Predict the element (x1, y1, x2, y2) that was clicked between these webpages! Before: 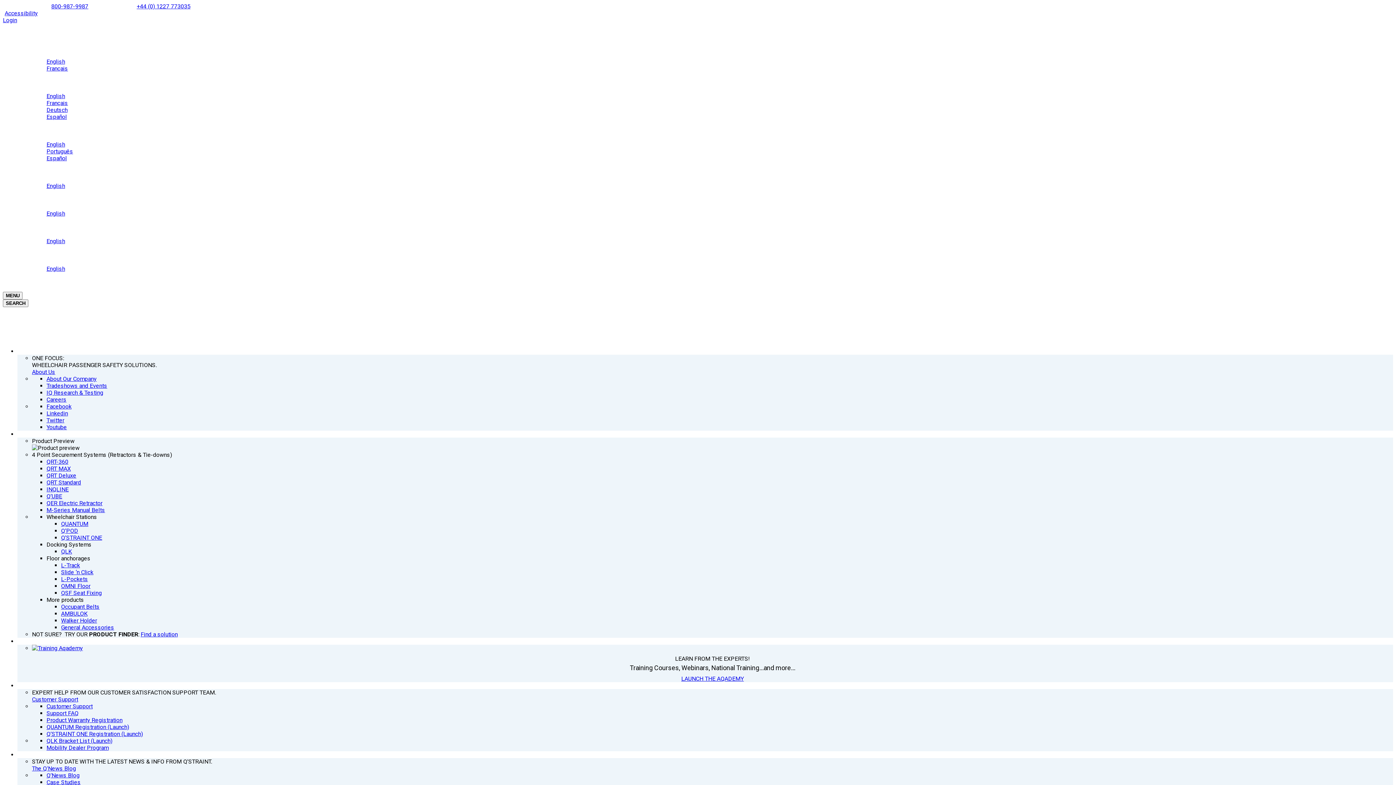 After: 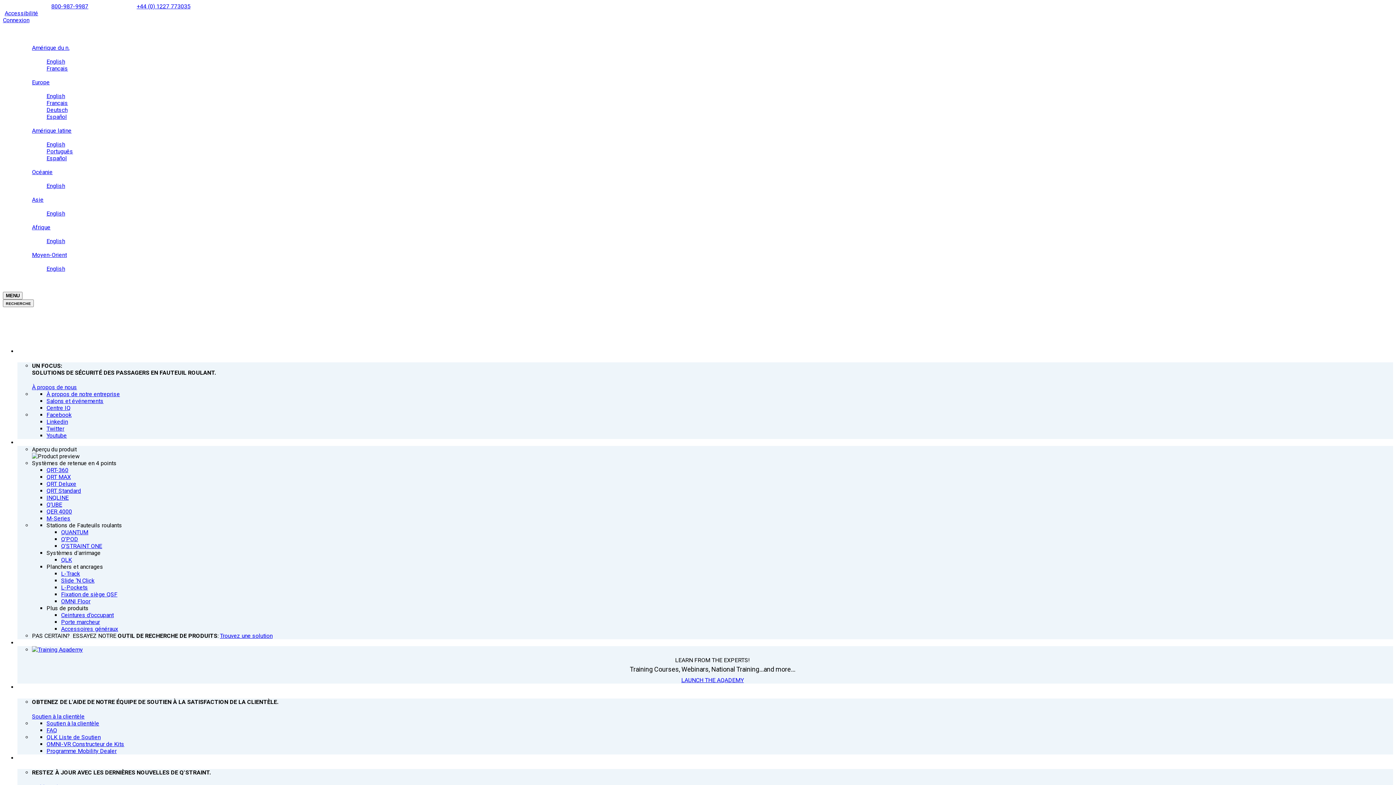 Action: label: North America - Français bbox: (46, 65, 68, 71)